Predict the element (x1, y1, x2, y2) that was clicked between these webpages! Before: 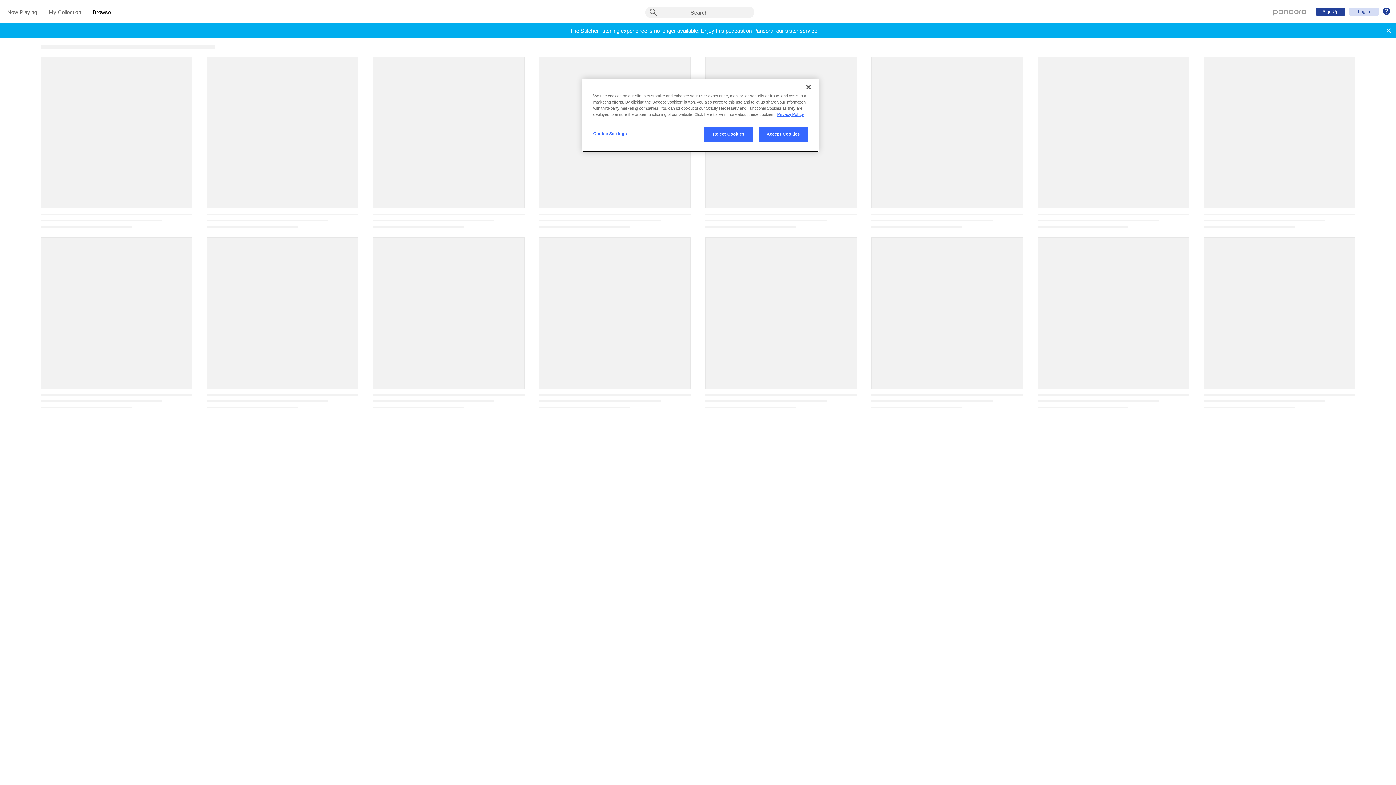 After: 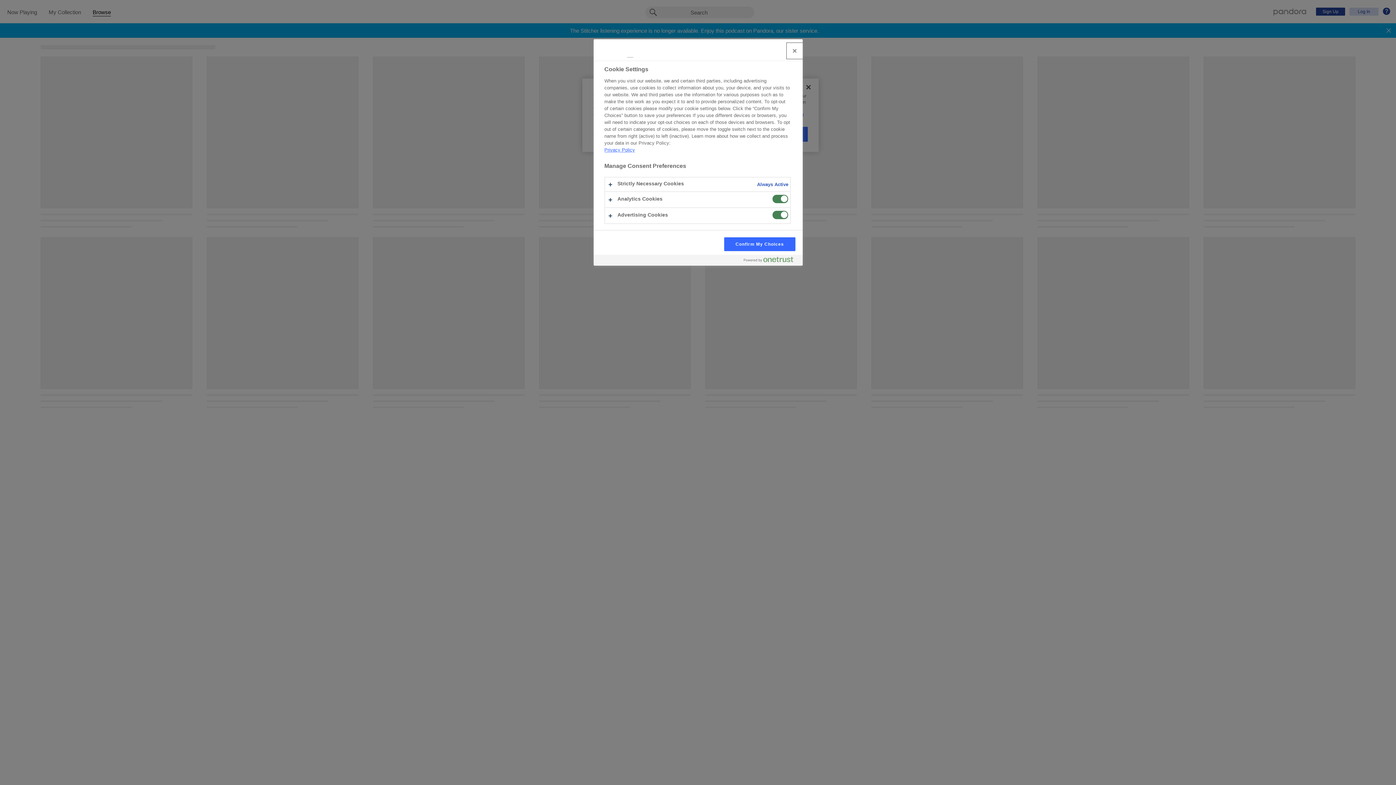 Action: bbox: (593, 126, 642, 141) label: Cookie Settings